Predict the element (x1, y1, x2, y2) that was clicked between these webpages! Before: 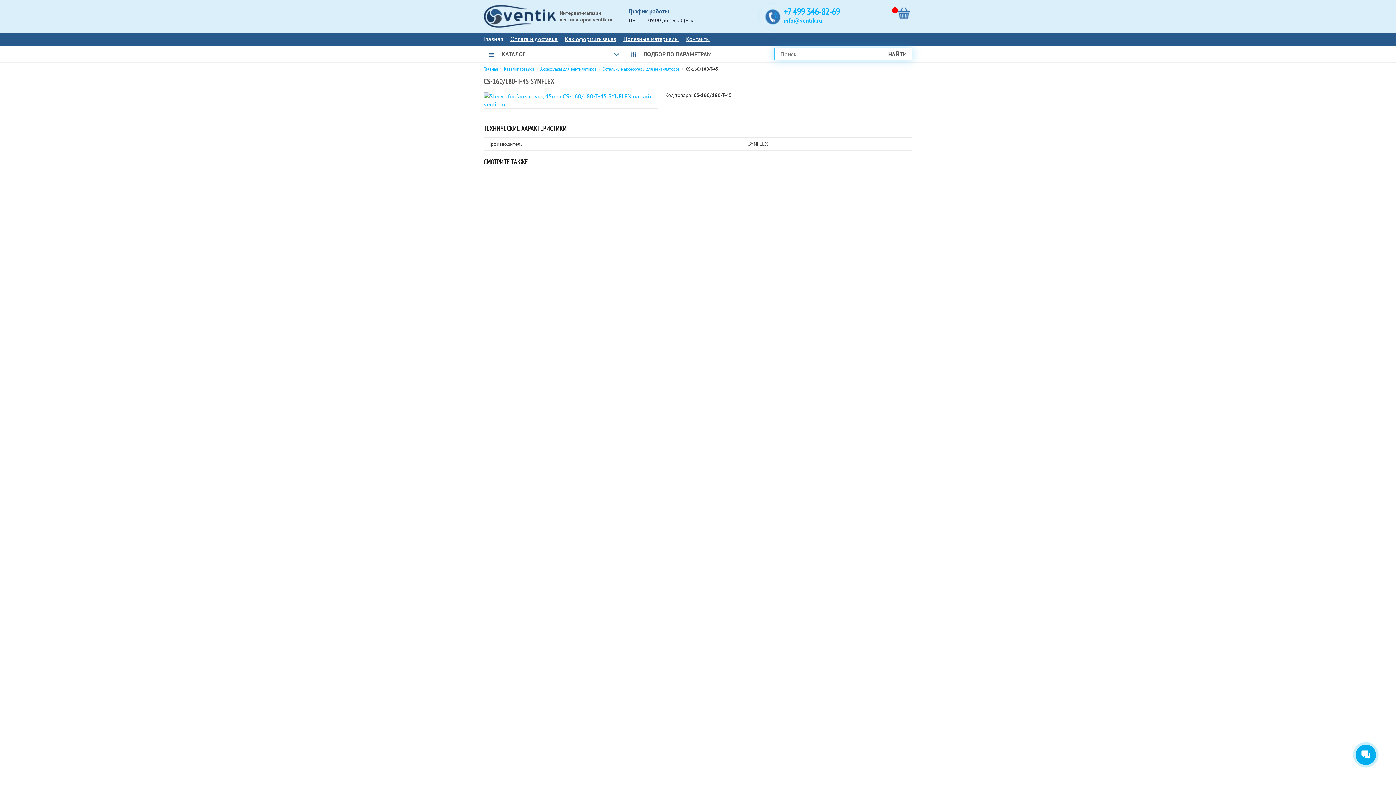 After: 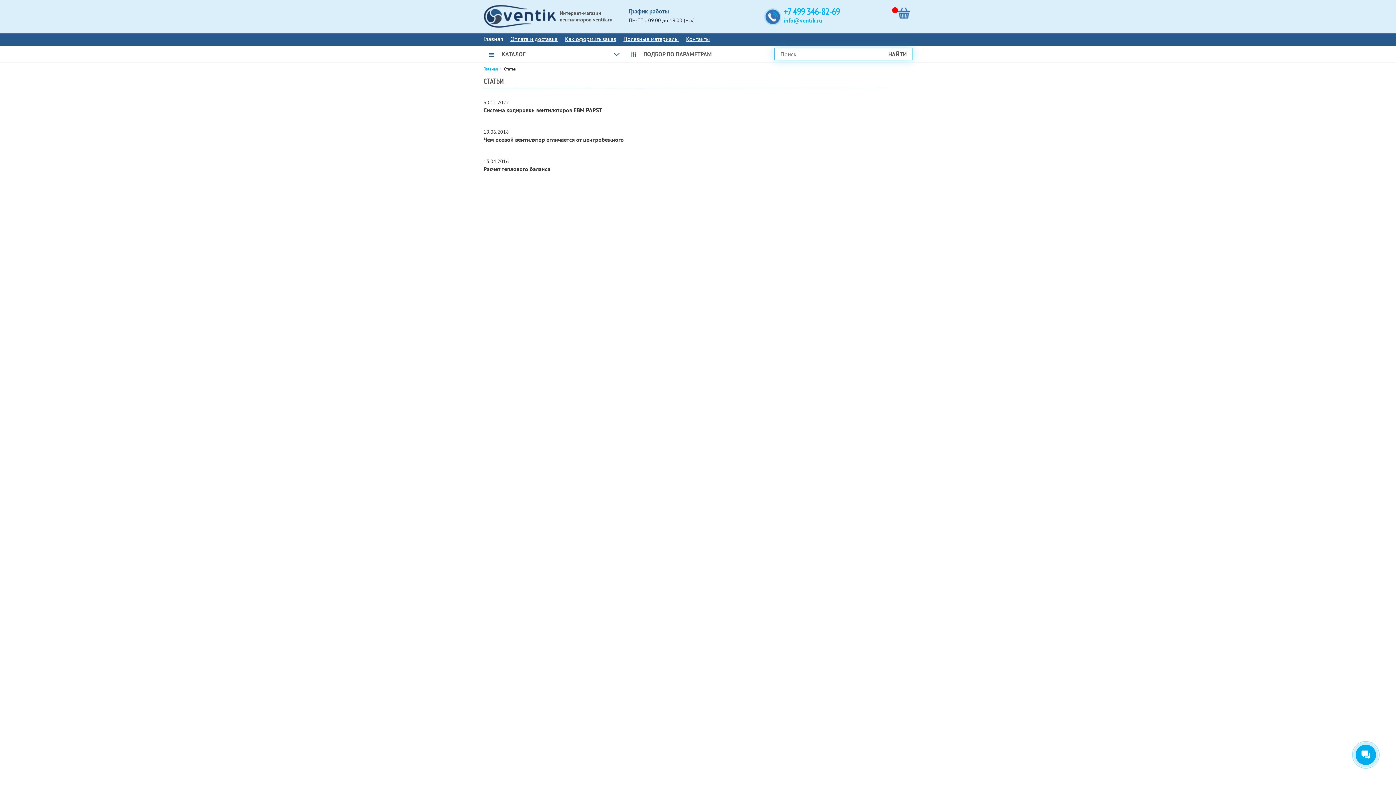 Action: label: Полезные материалы bbox: (623, 33, 678, 46)